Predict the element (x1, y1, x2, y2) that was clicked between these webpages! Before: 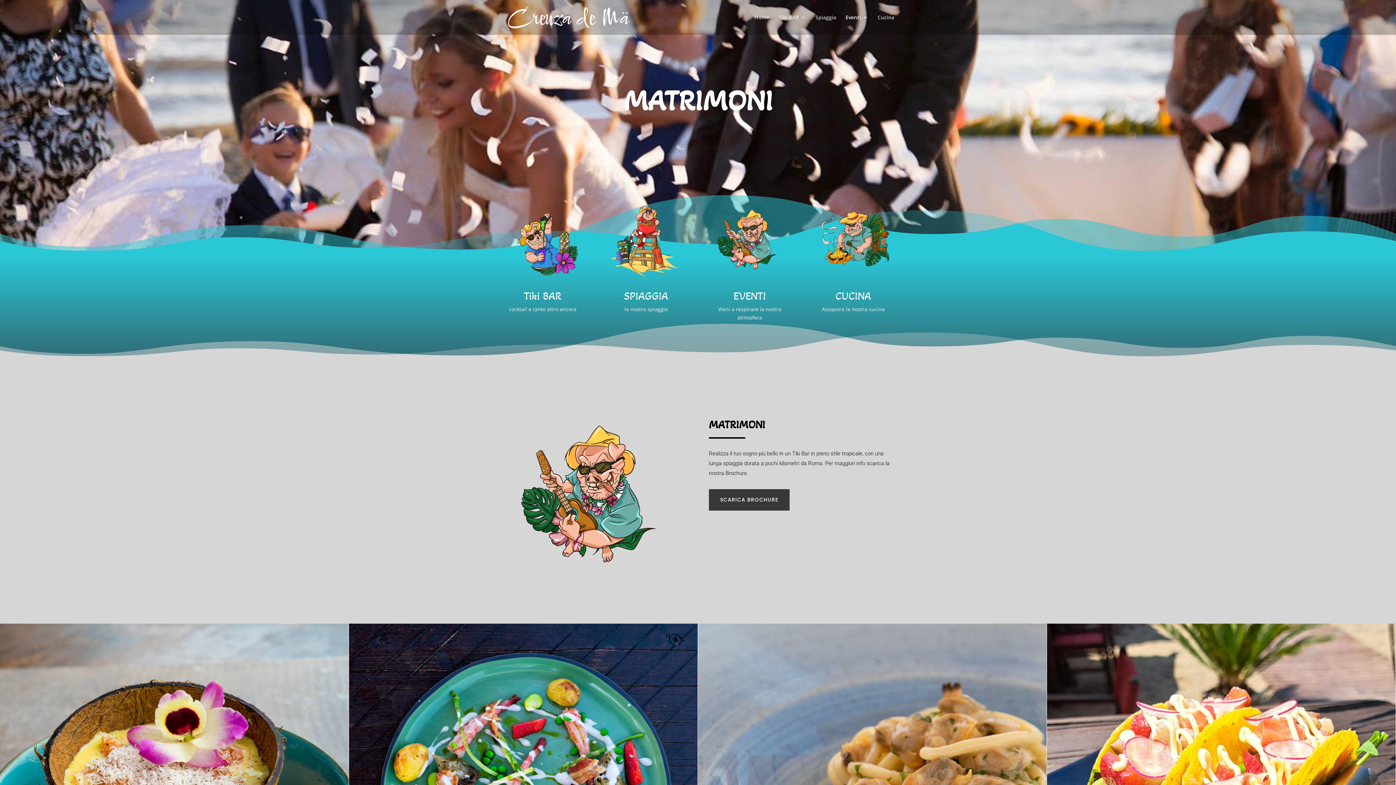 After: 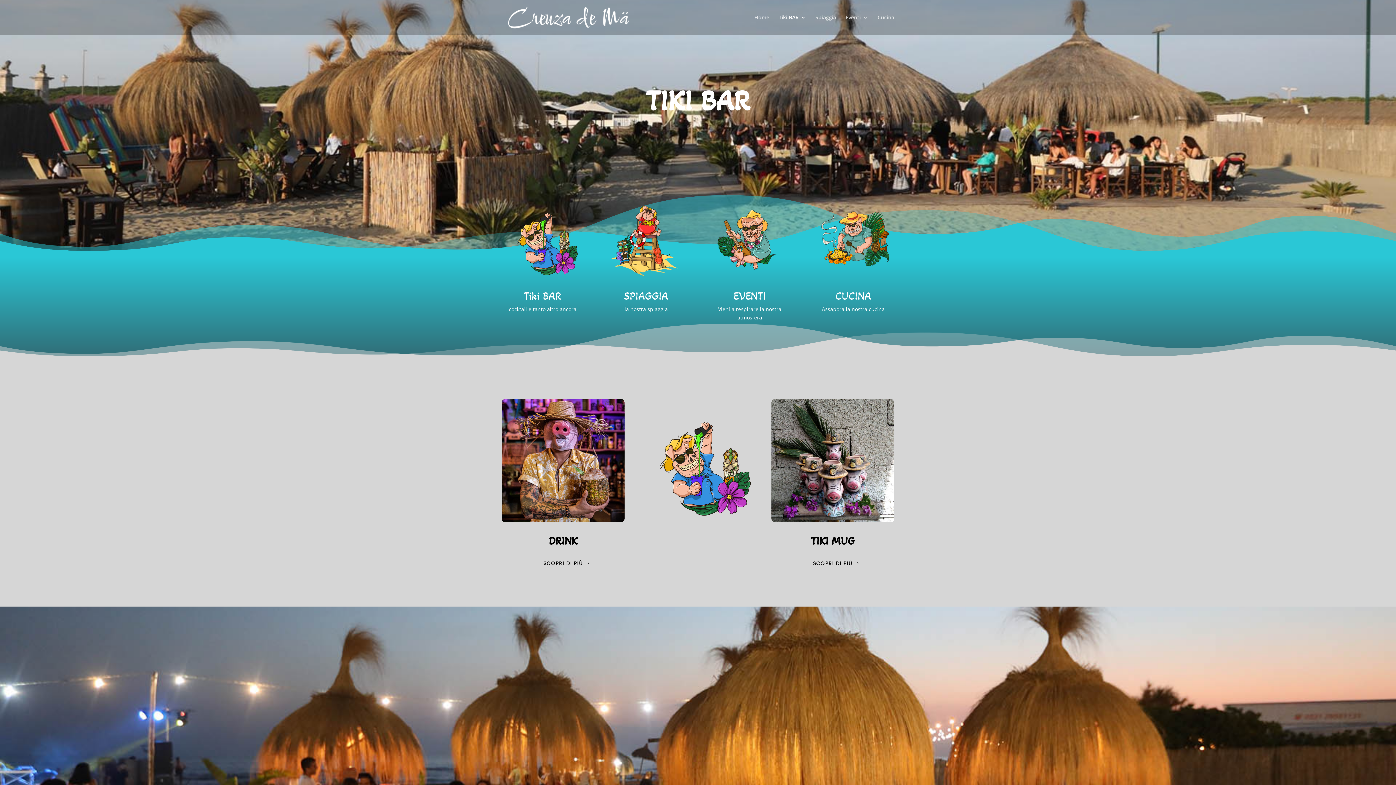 Action: bbox: (524, 289, 561, 302) label: Tiki BAR